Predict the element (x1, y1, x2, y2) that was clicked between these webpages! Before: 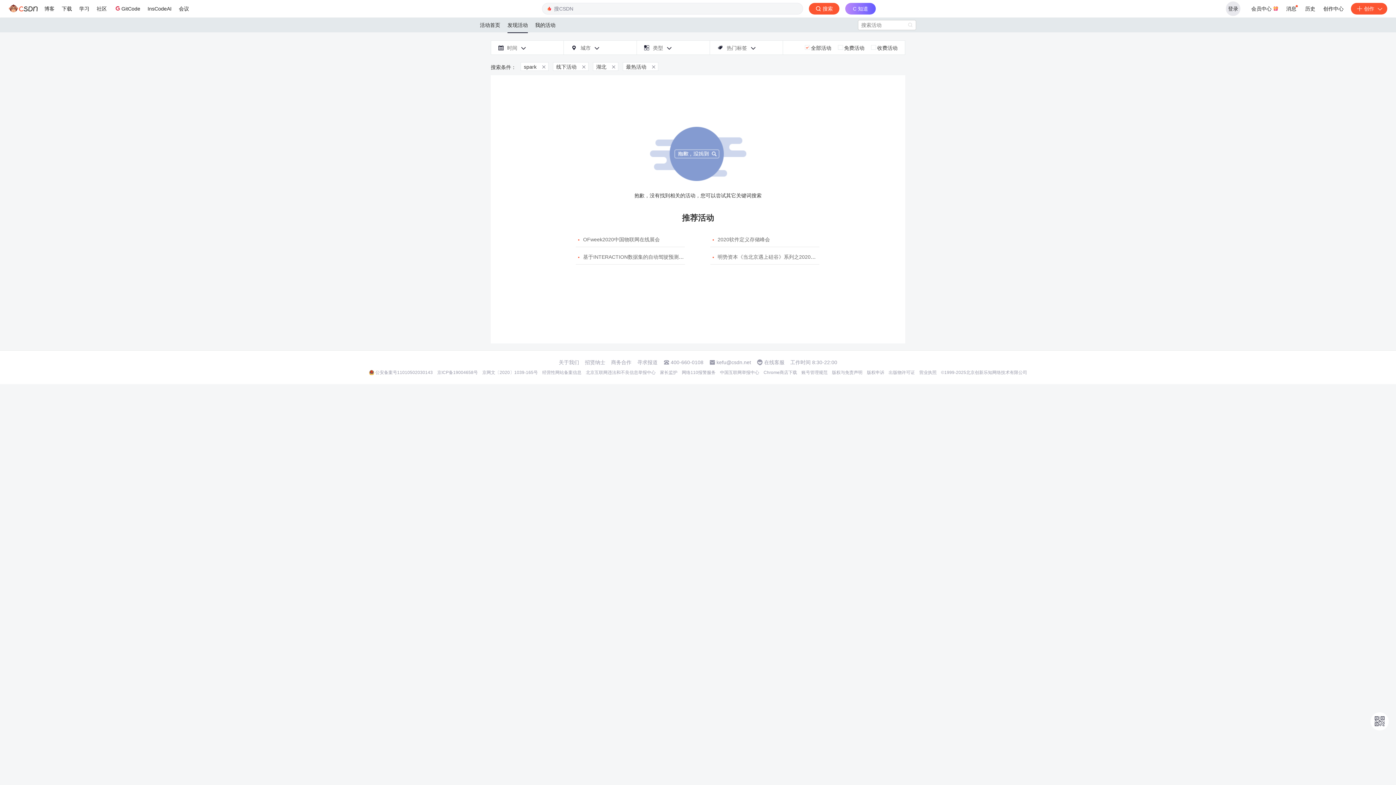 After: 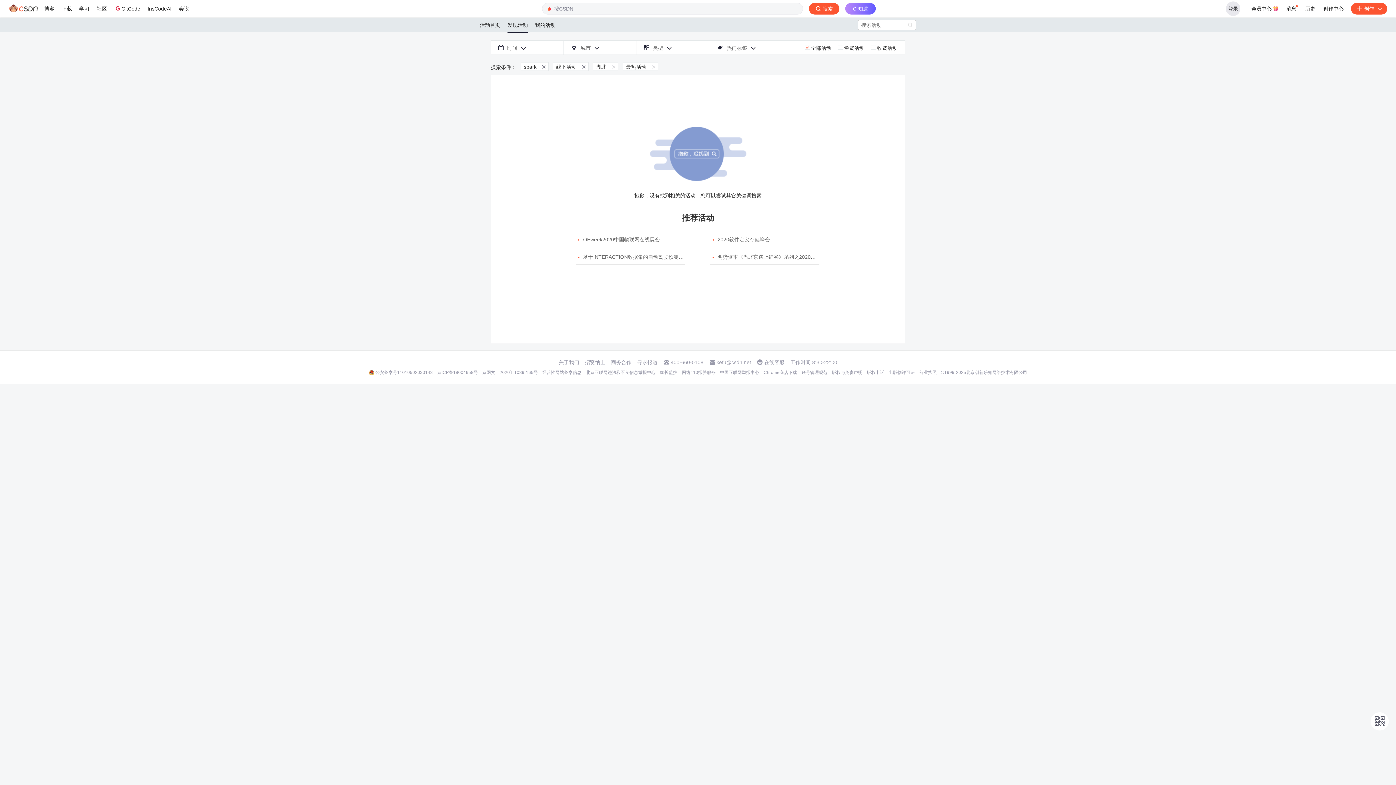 Action: label: 家长监护 bbox: (660, 369, 677, 375)